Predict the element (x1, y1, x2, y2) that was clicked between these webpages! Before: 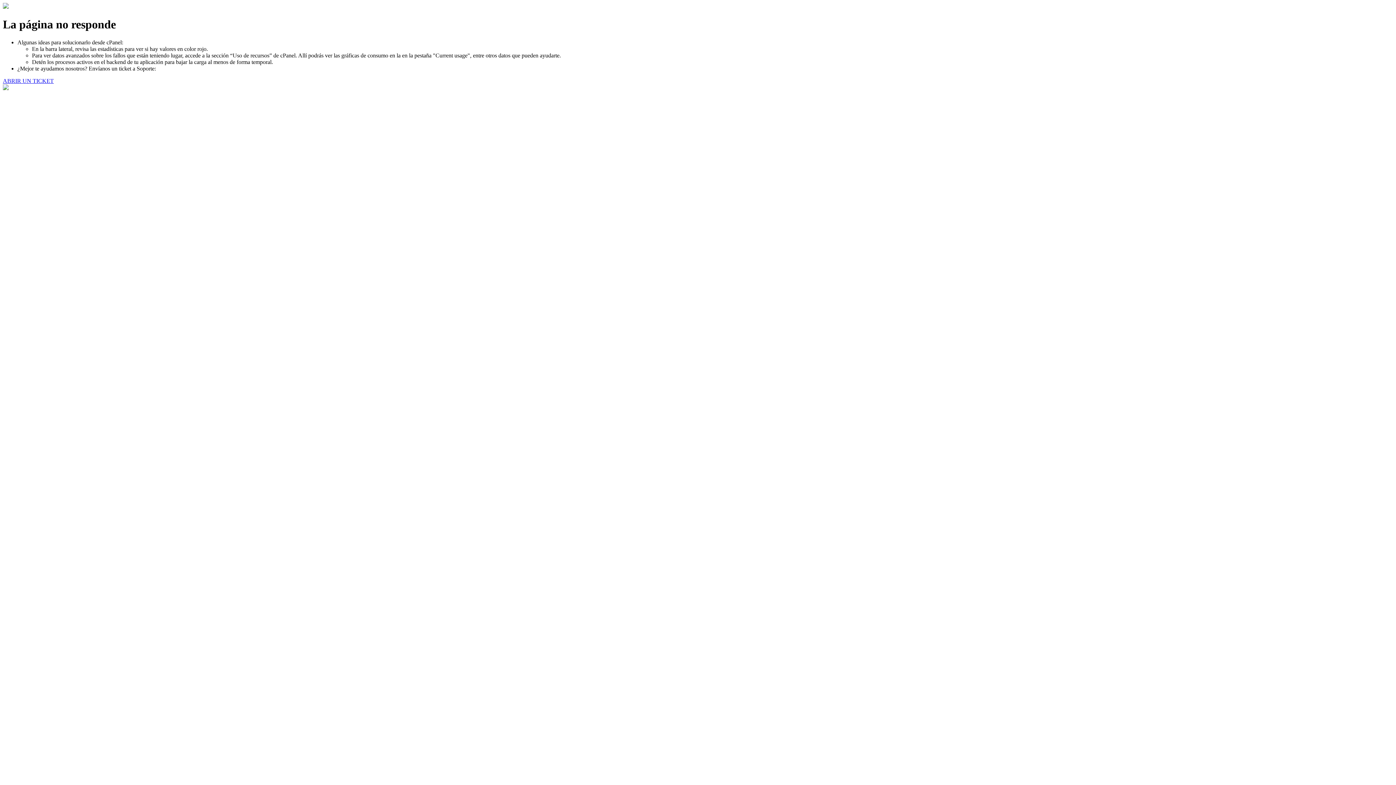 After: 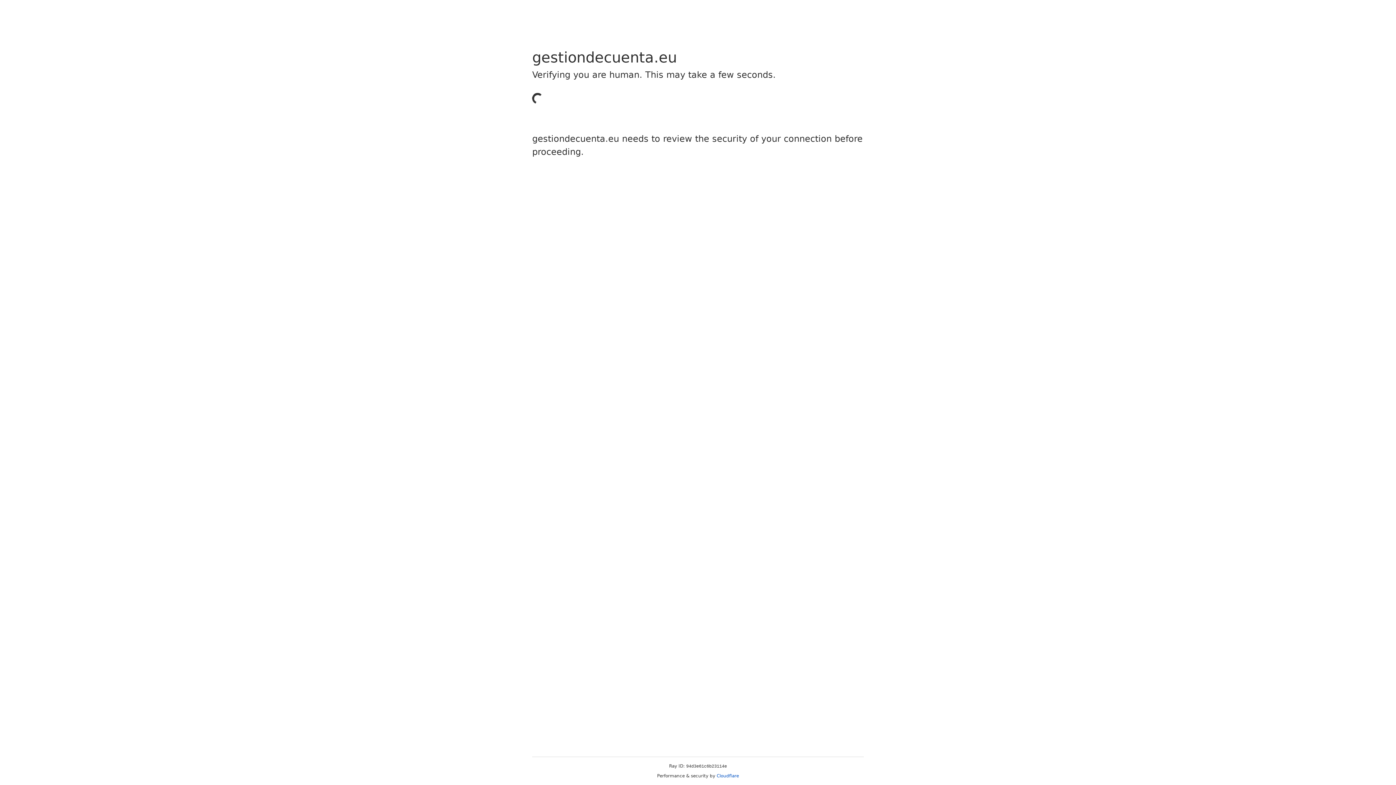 Action: label: ABRIR UN TICKET bbox: (2, 77, 53, 83)